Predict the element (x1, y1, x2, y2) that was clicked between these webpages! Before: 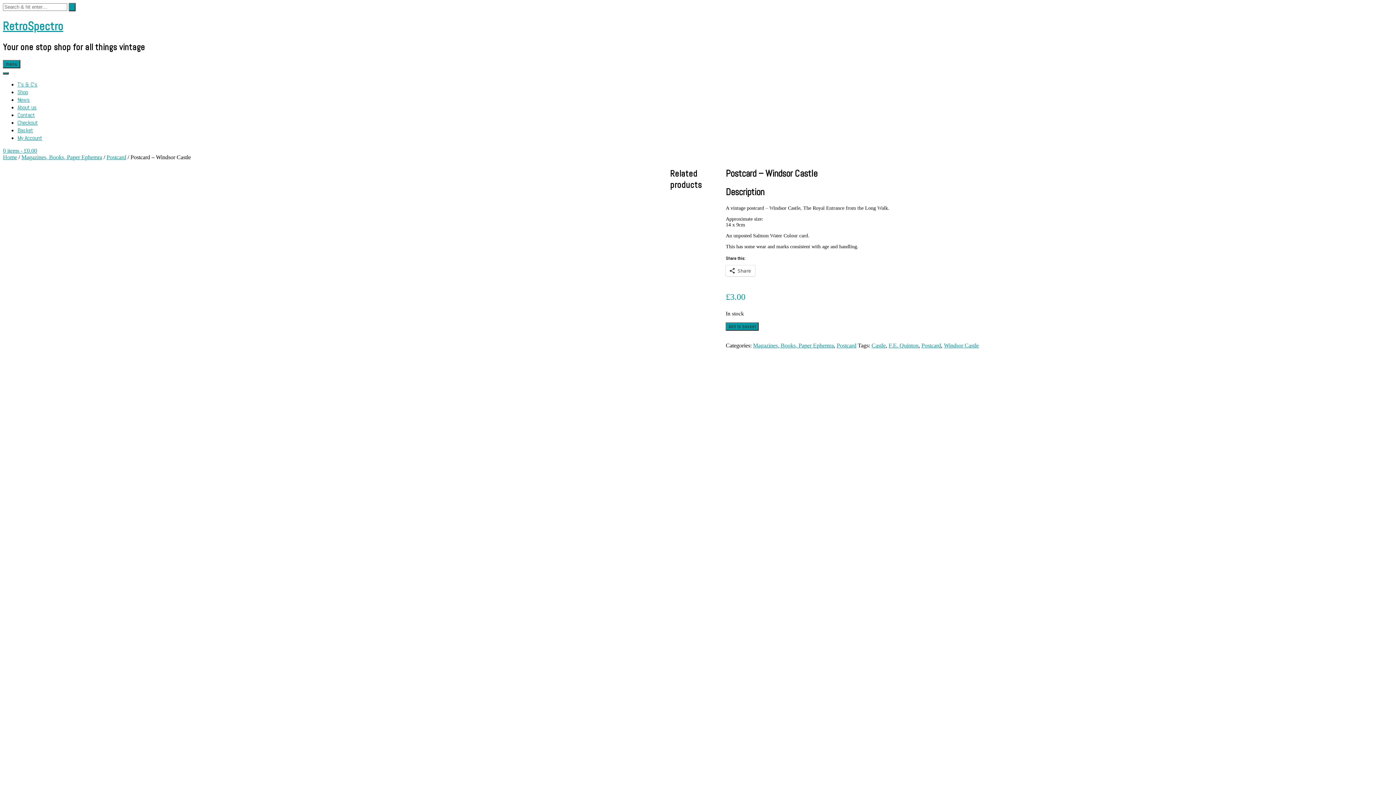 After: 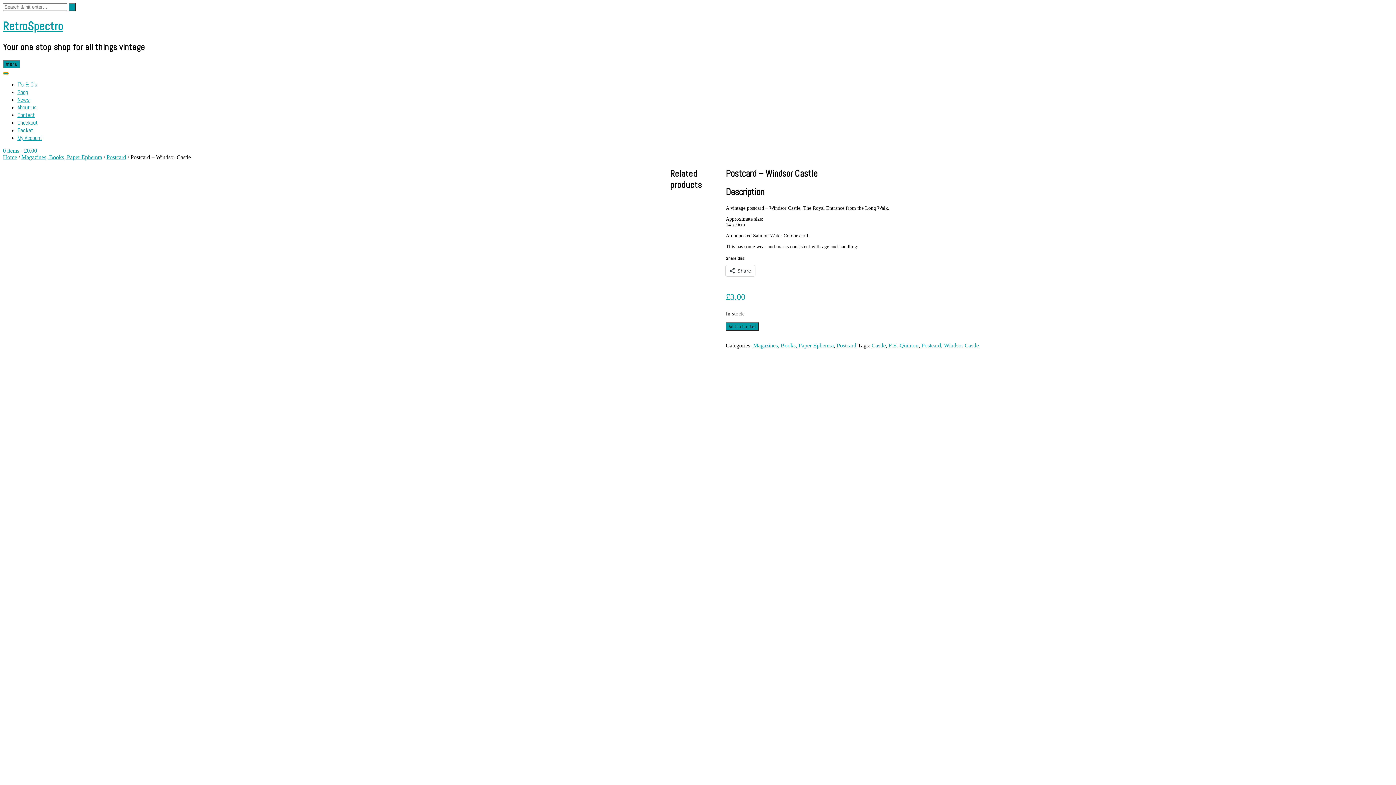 Action: bbox: (2, 72, 8, 74)